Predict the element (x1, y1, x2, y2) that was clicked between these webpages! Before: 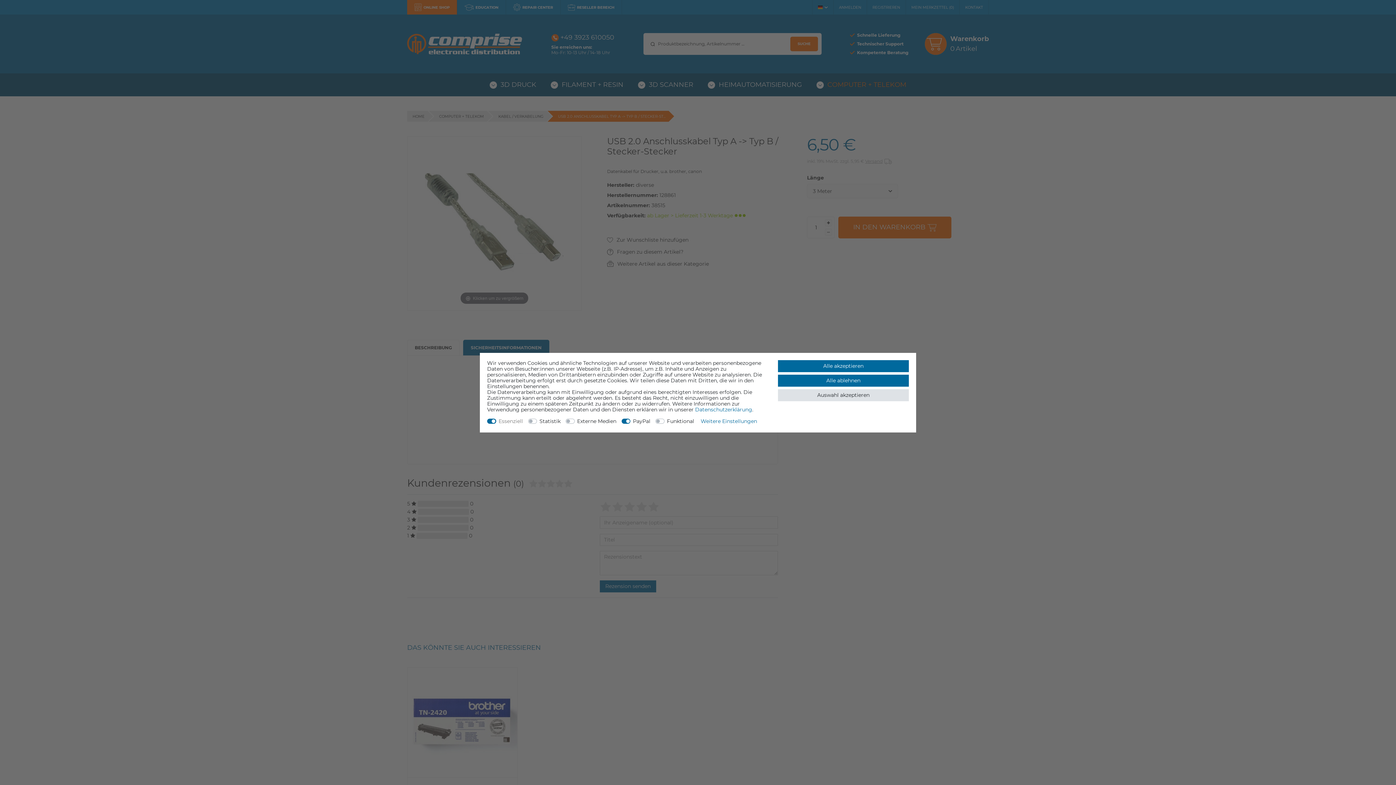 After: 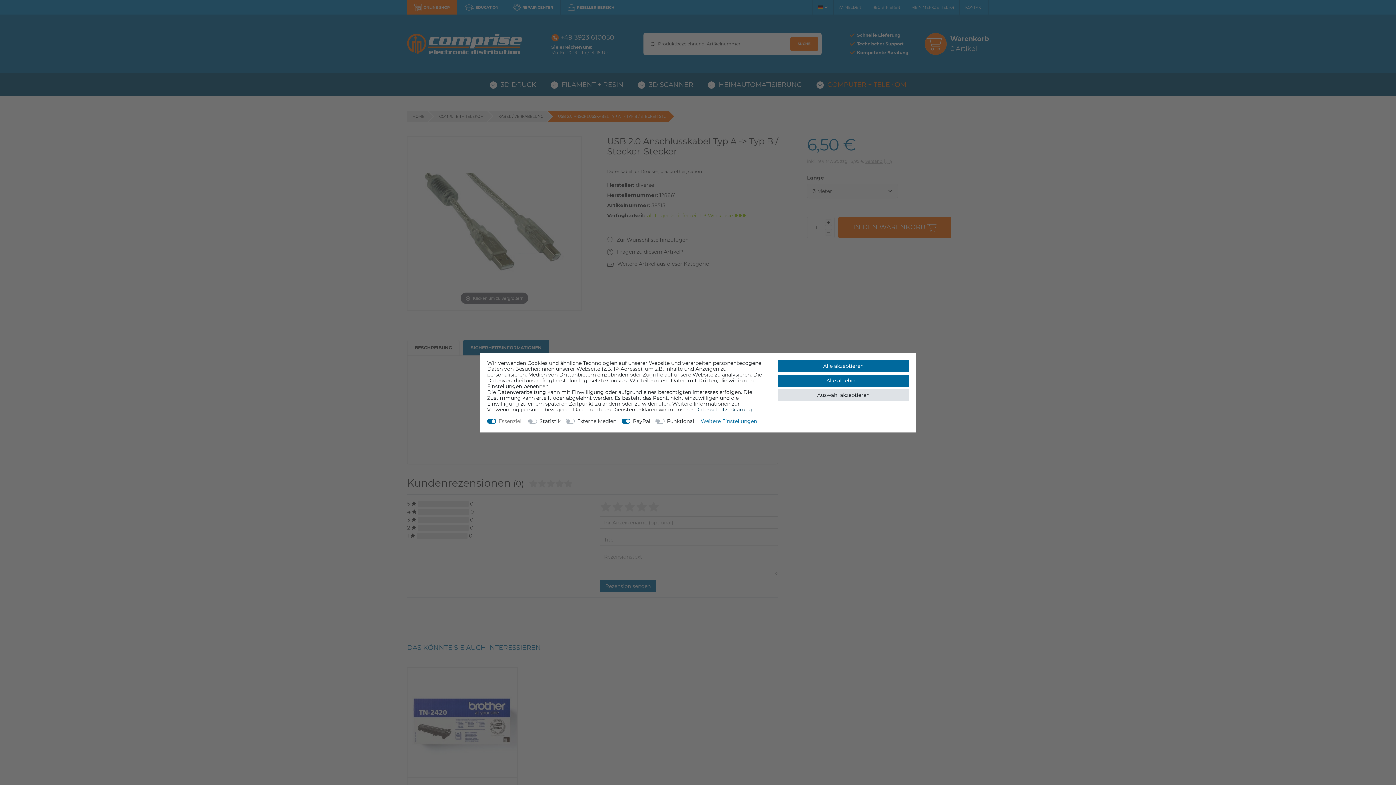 Action: label: Daten­schutz­erklärung bbox: (695, 406, 752, 412)